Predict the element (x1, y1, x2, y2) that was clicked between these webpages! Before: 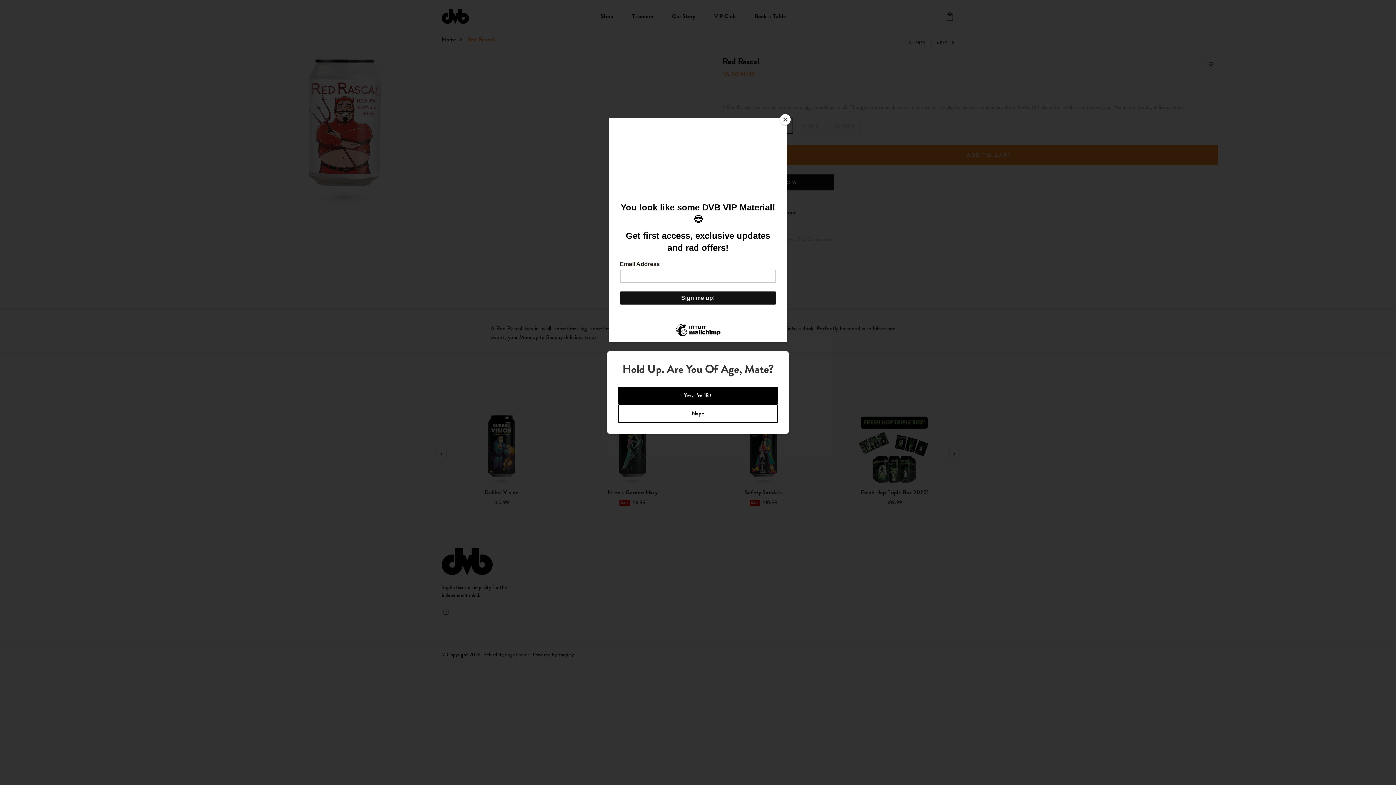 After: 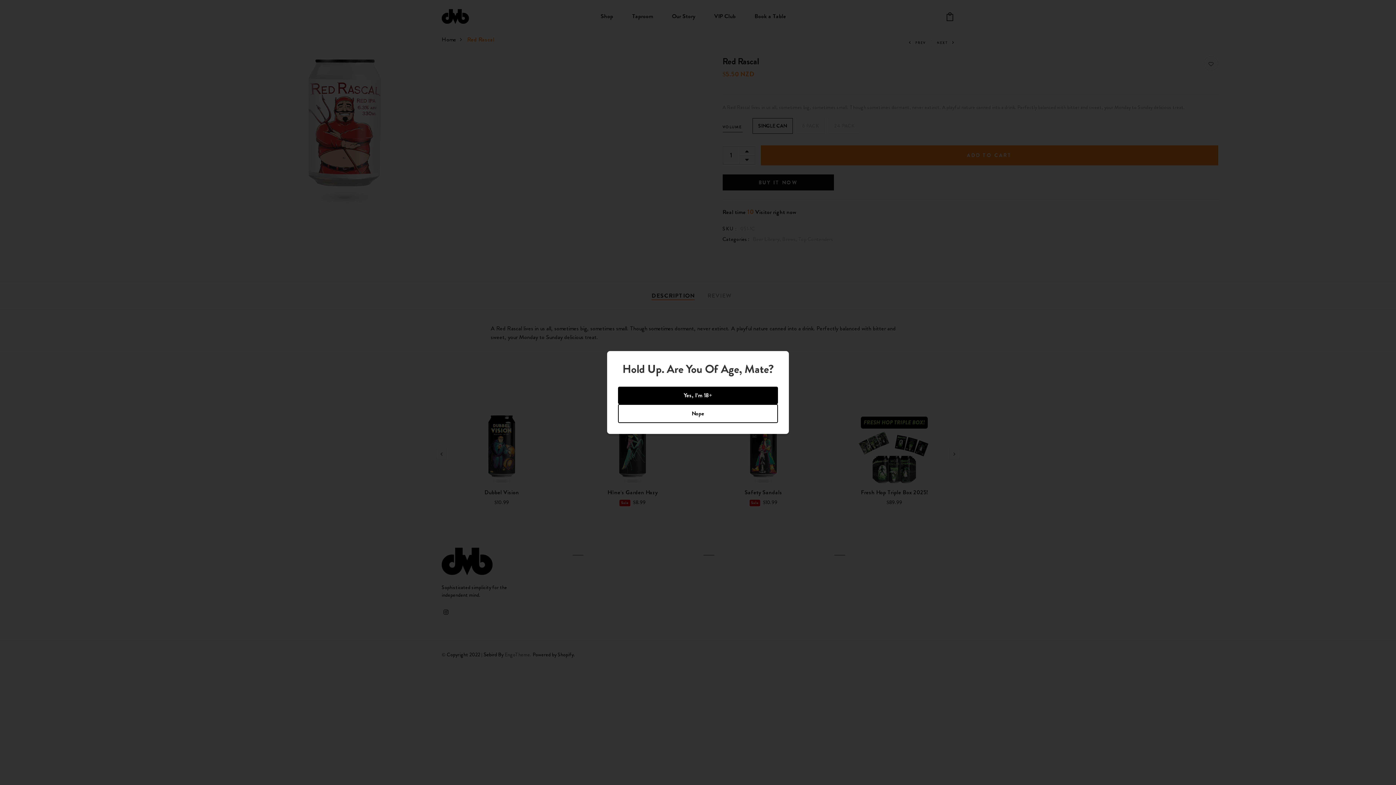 Action: label: Close bbox: (780, 114, 790, 125)